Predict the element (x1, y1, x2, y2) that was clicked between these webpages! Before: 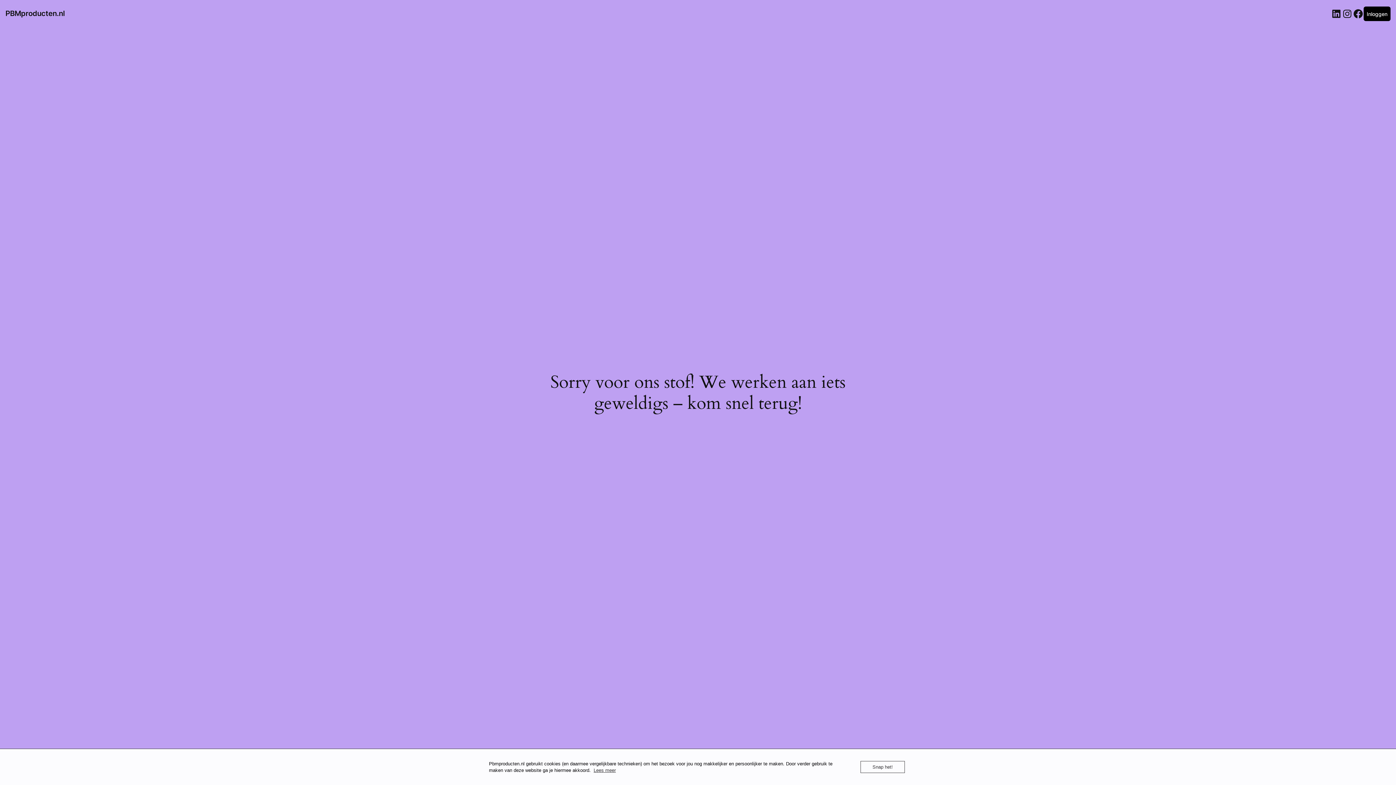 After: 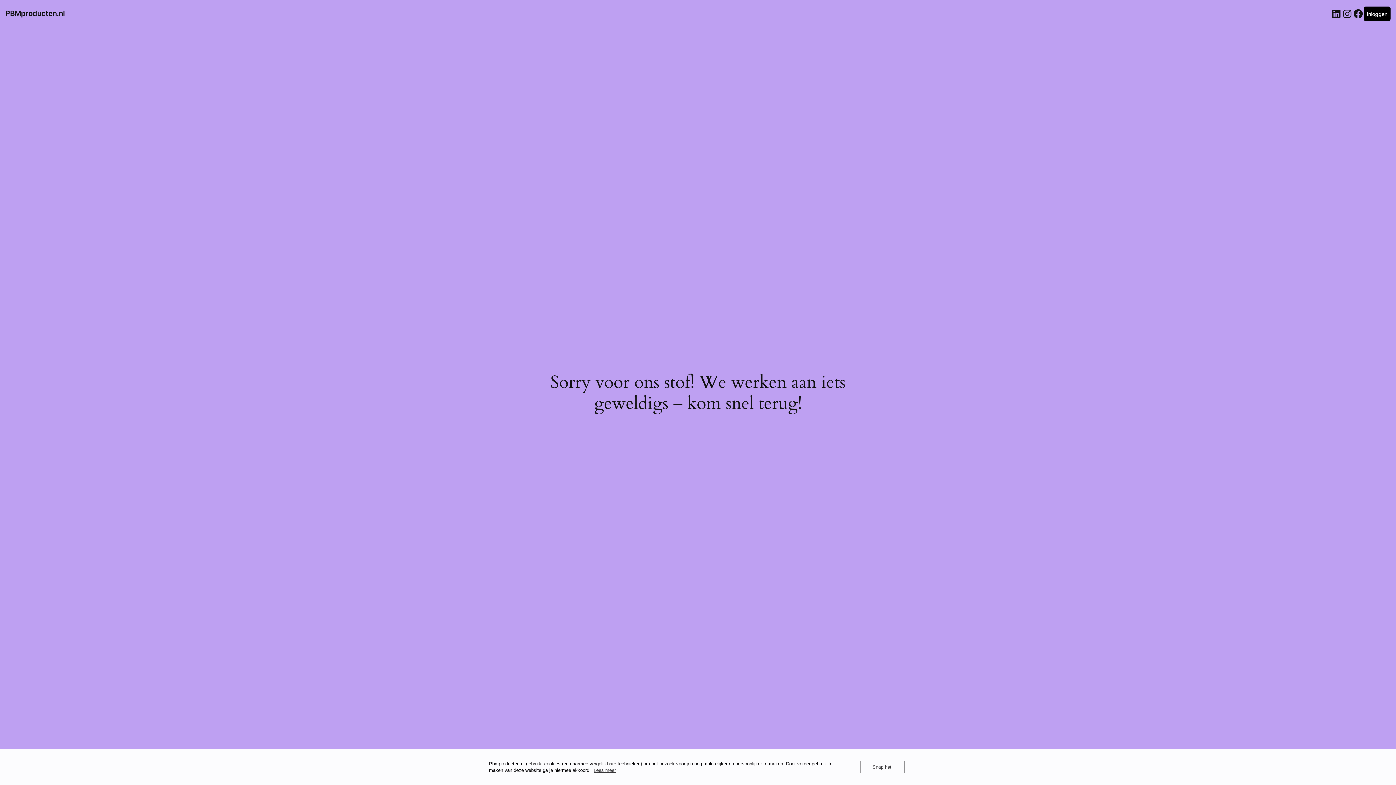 Action: bbox: (593, 767, 616, 773) label: Lees meer